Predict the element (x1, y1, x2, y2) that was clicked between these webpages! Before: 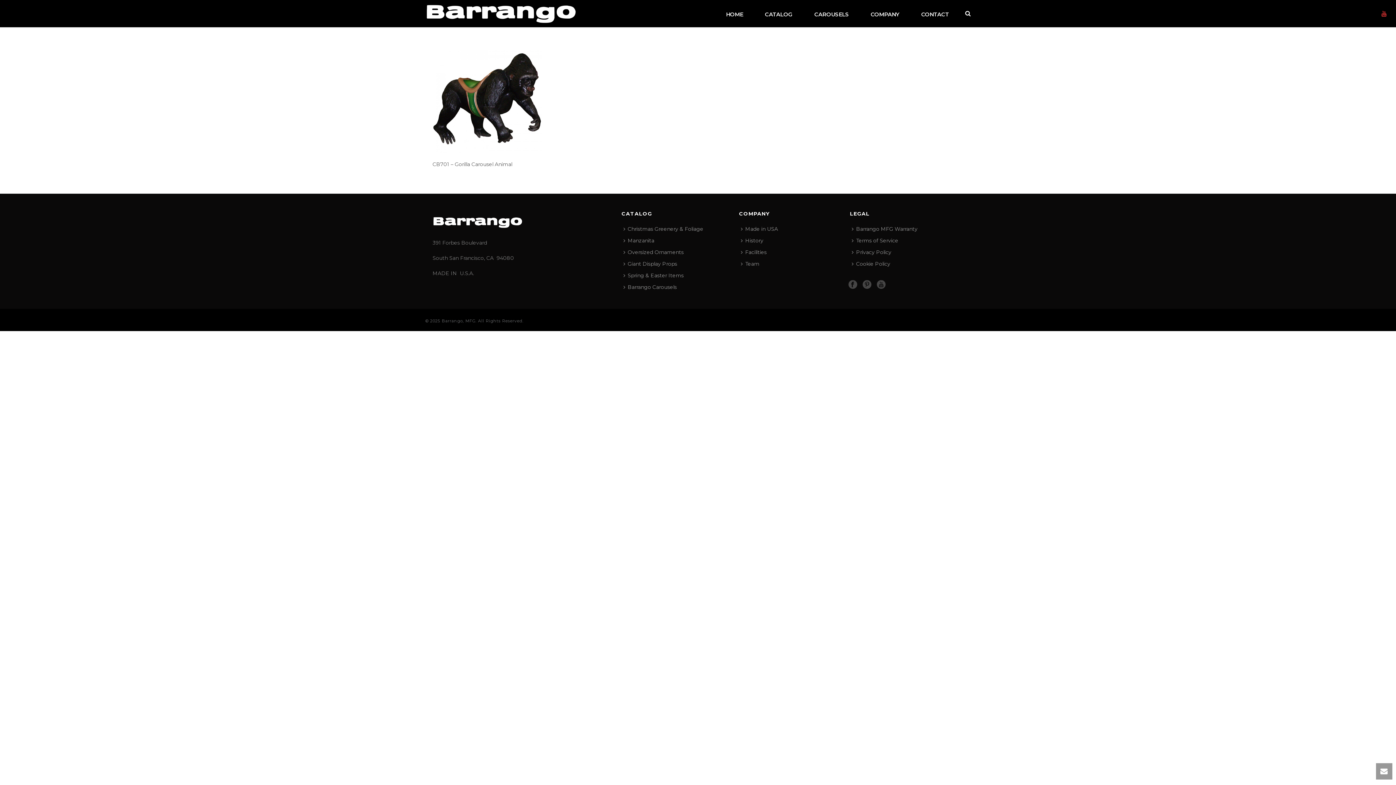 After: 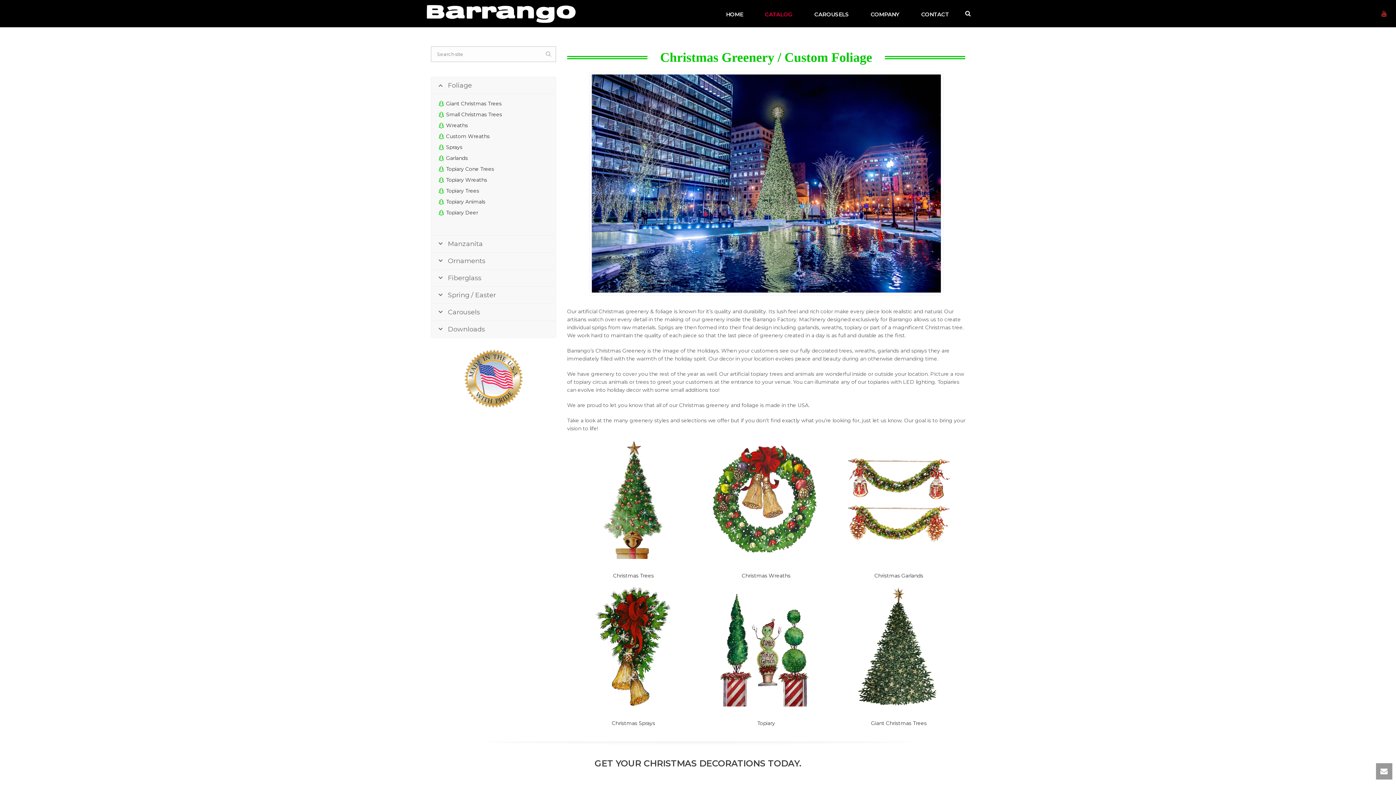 Action: bbox: (621, 223, 709, 234) label: Christmas Greenery & Foliage